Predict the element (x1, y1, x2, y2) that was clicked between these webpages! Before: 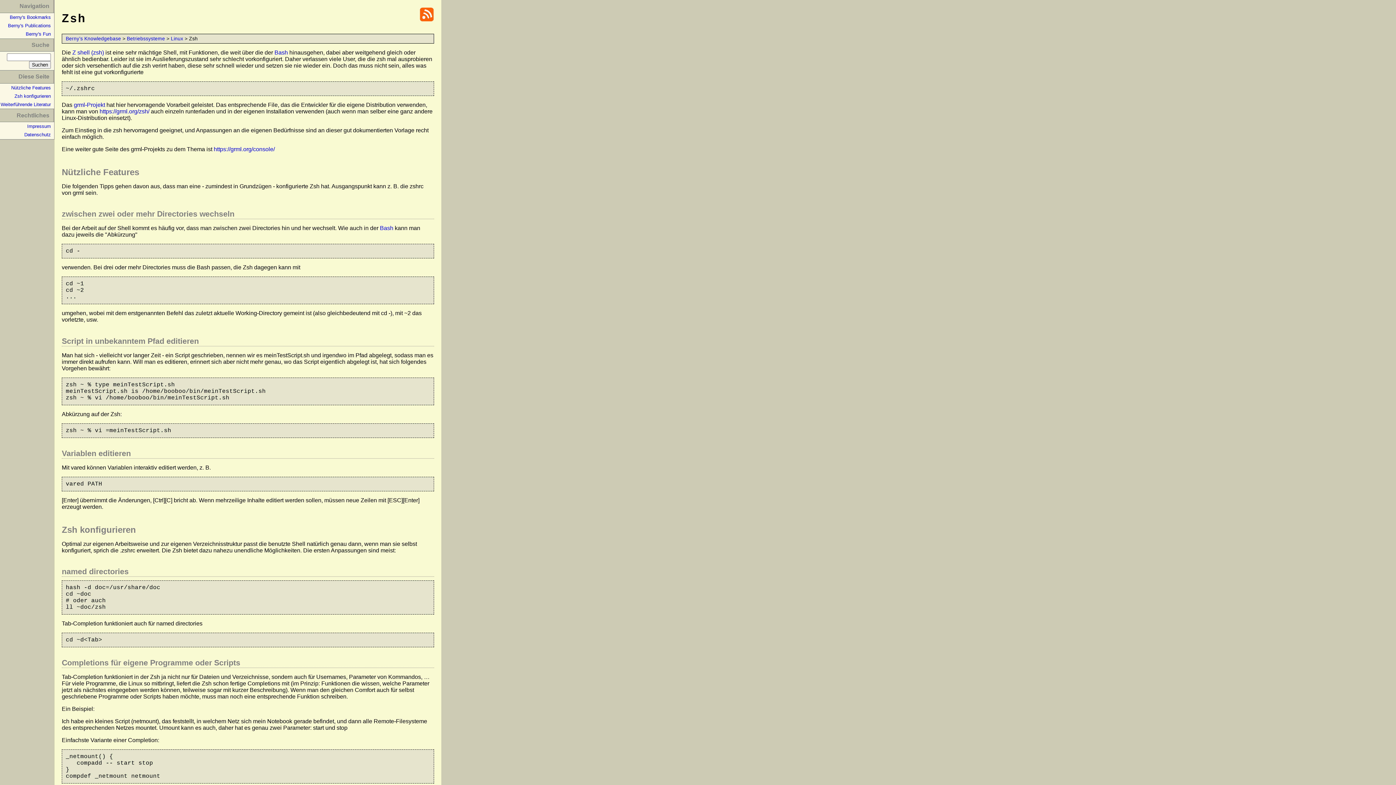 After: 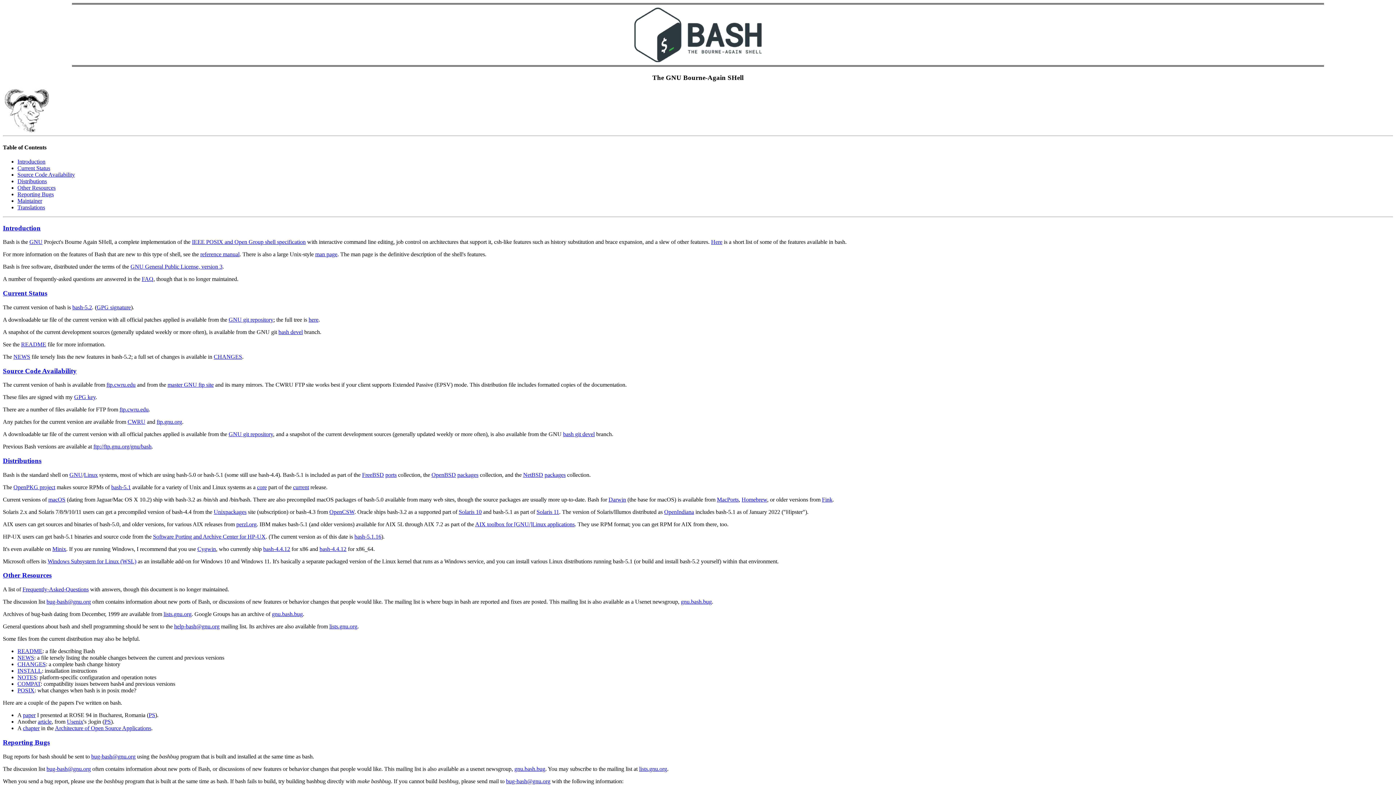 Action: label: Bash bbox: (274, 49, 288, 55)